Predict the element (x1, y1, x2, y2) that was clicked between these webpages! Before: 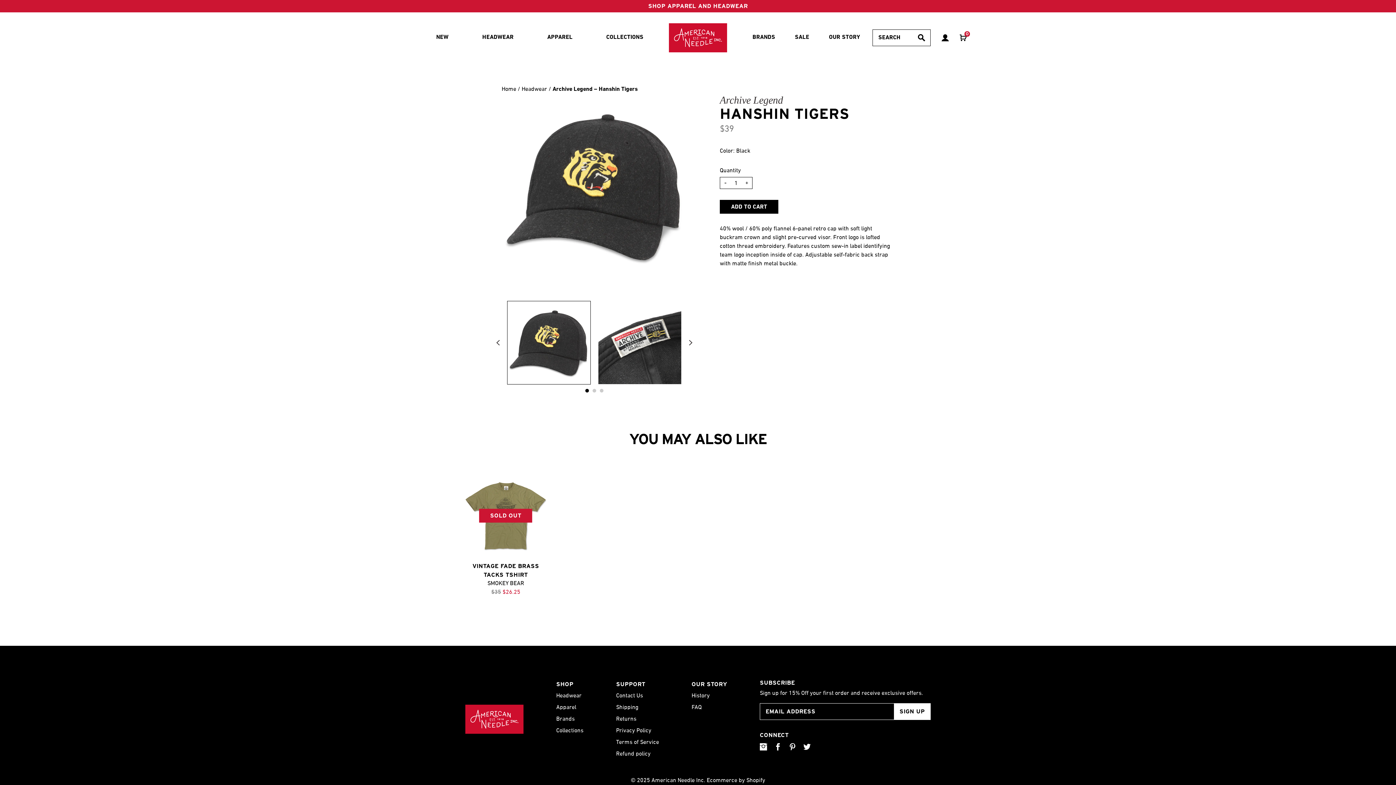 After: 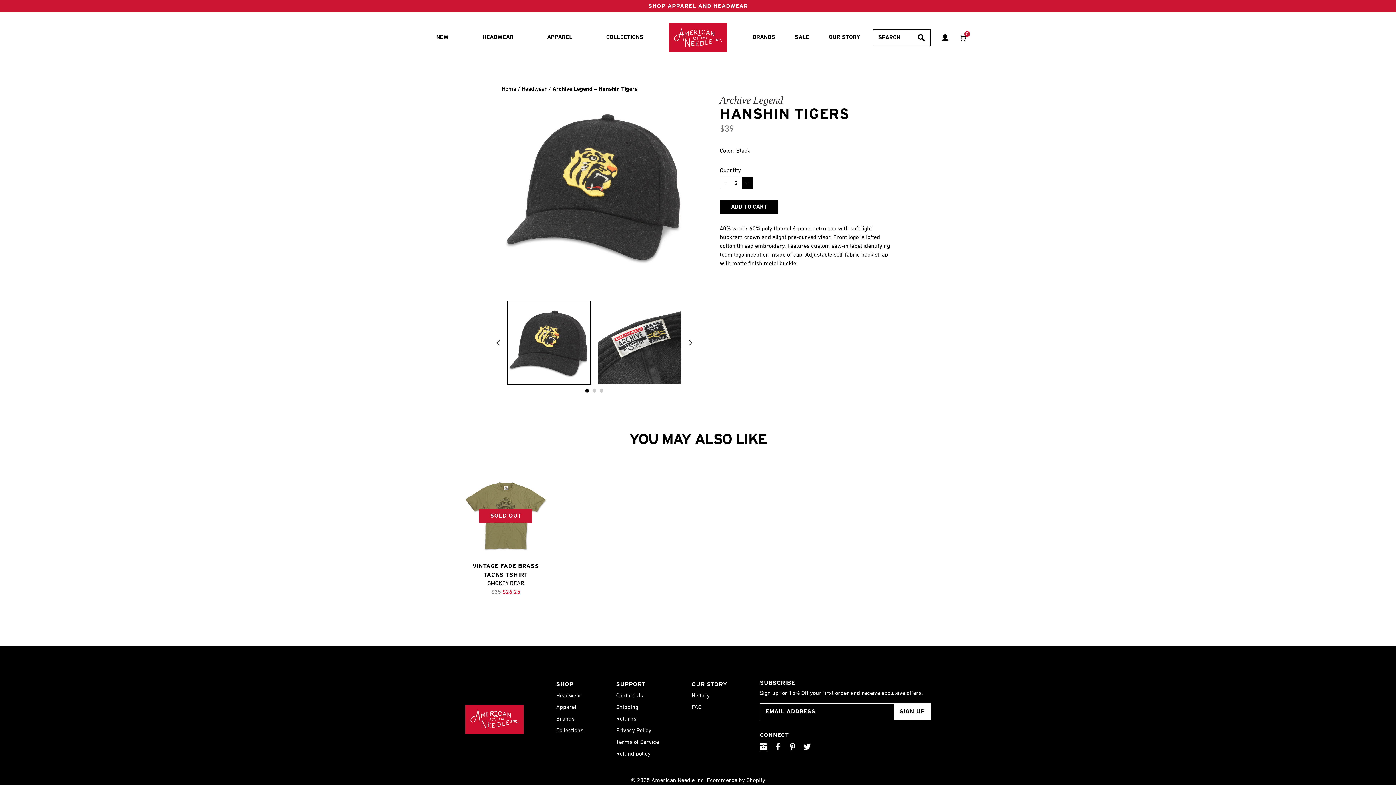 Action: bbox: (741, 177, 752, 188) label: Increase Quantity by 1